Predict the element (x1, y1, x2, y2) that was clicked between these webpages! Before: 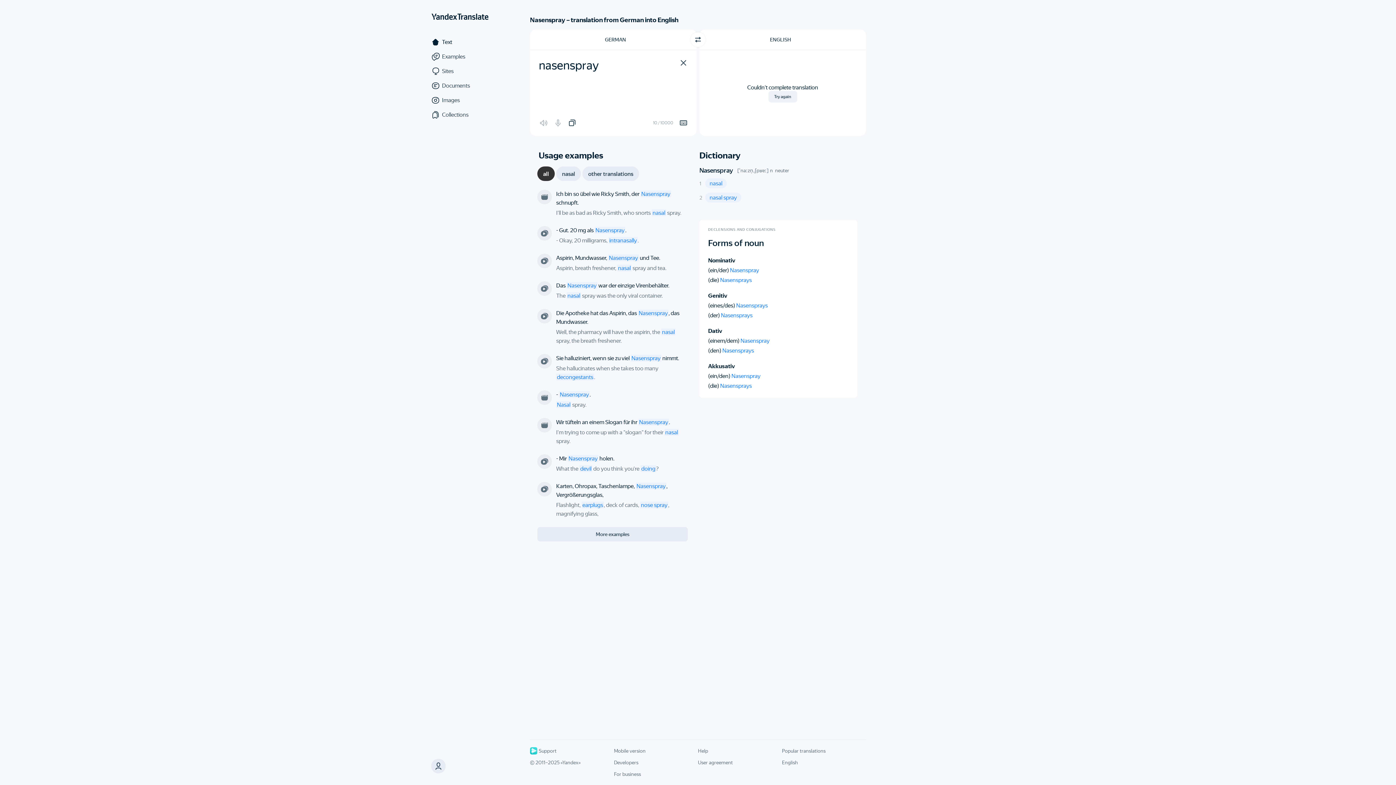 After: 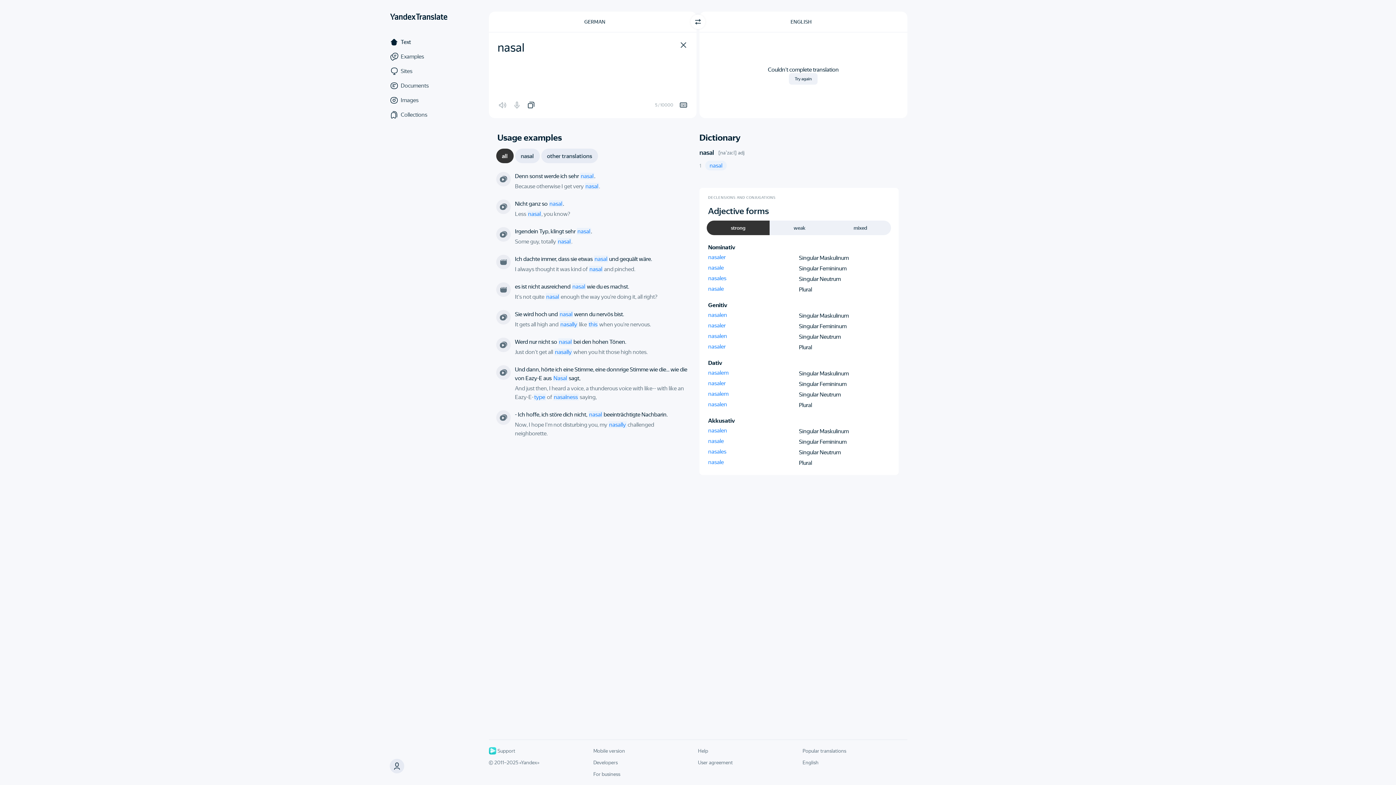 Action: label: nasal bbox: (566, 292, 581, 299)